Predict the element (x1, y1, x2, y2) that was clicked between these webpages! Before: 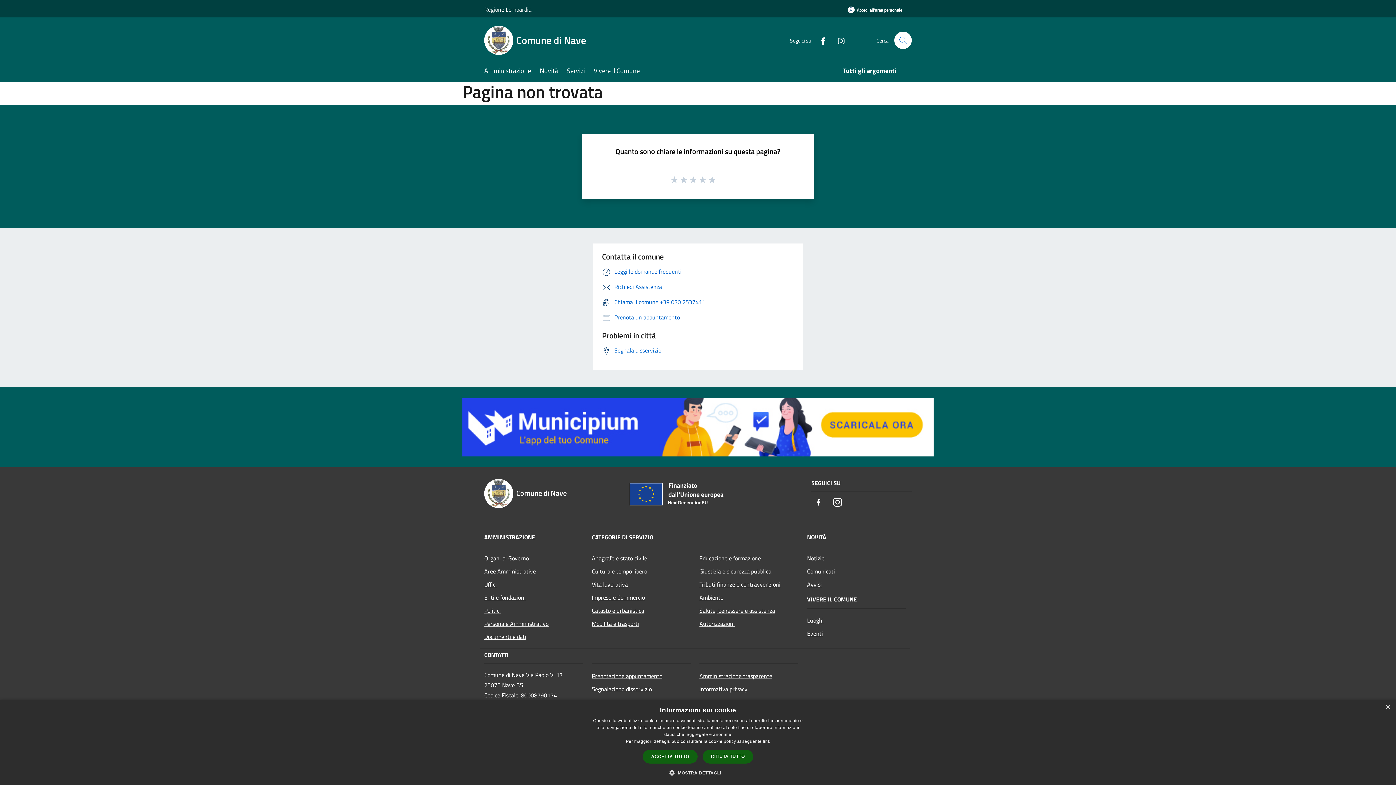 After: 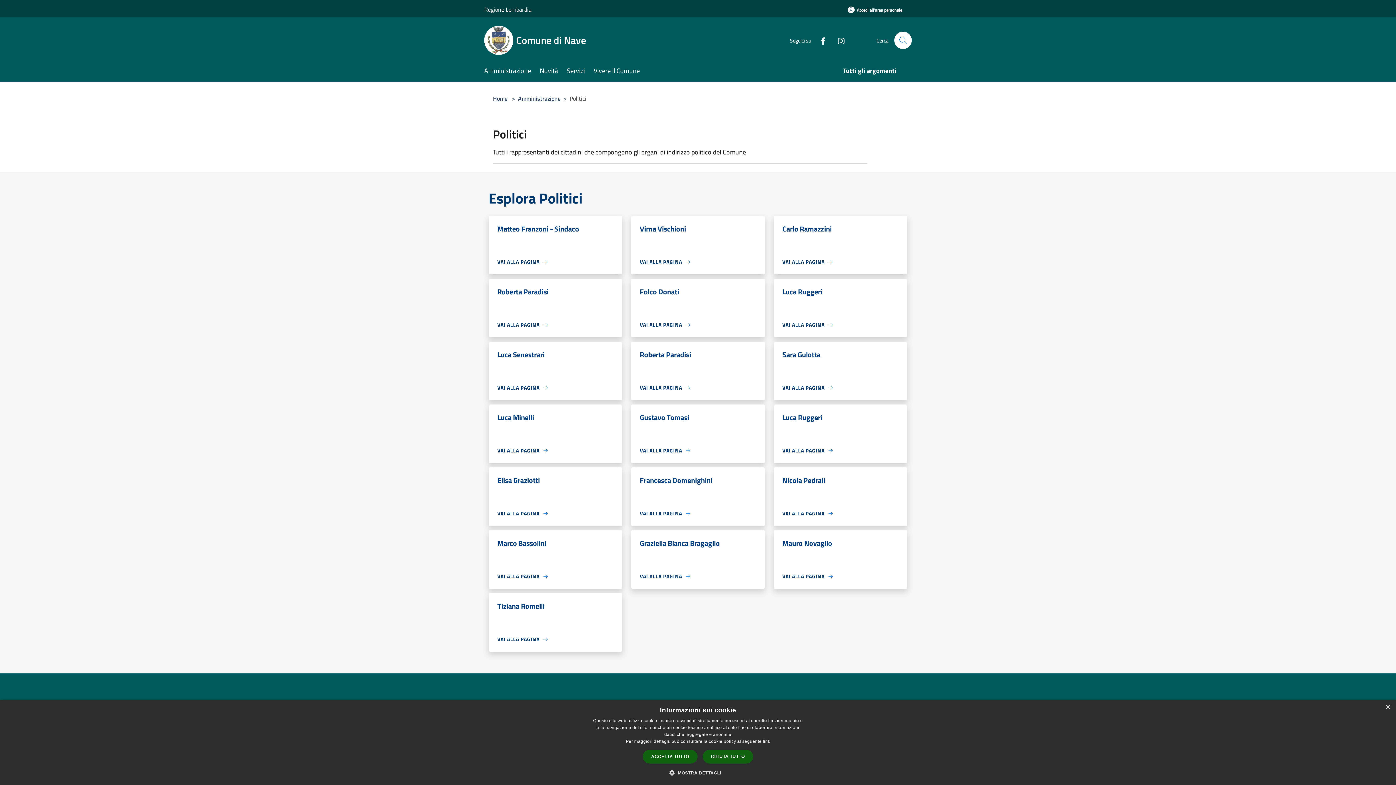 Action: bbox: (484, 604, 583, 617) label: Politici